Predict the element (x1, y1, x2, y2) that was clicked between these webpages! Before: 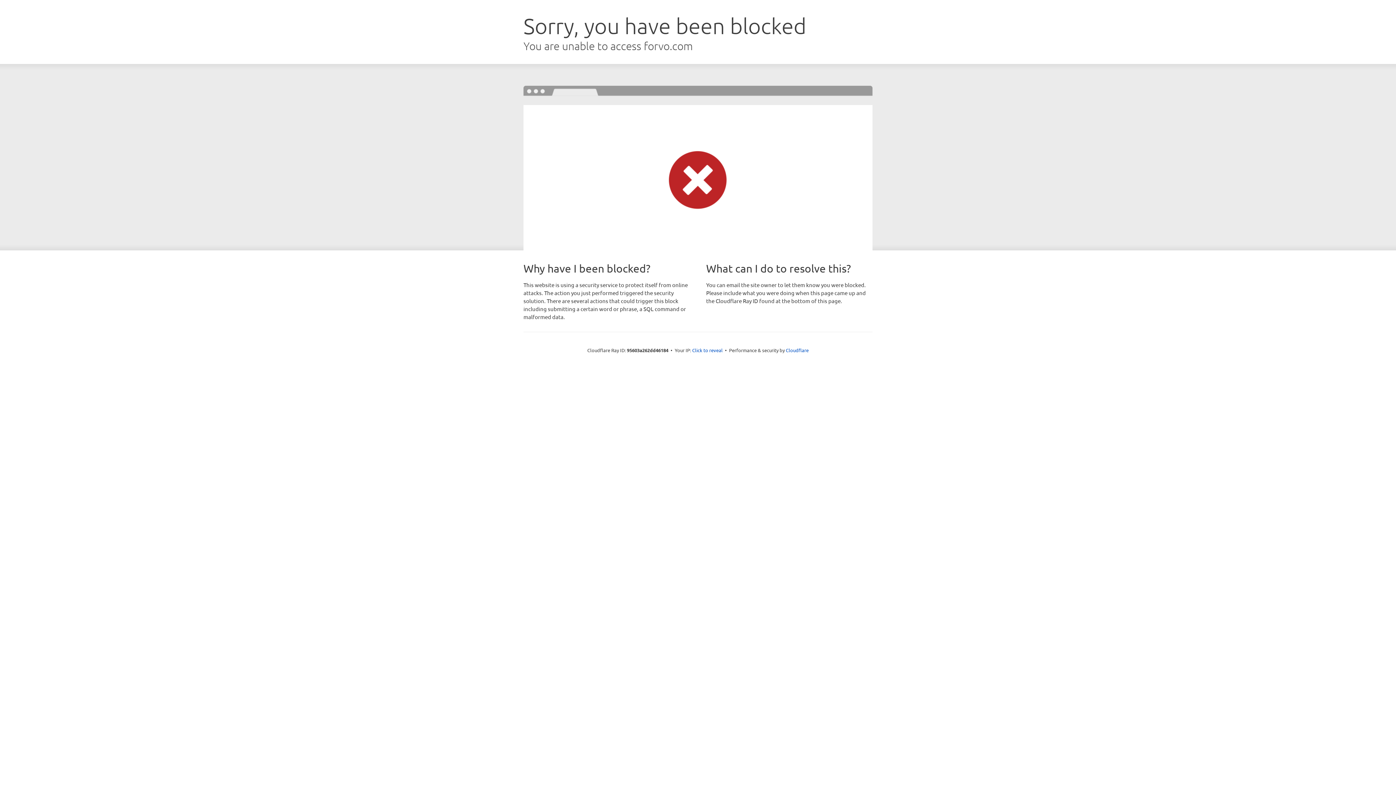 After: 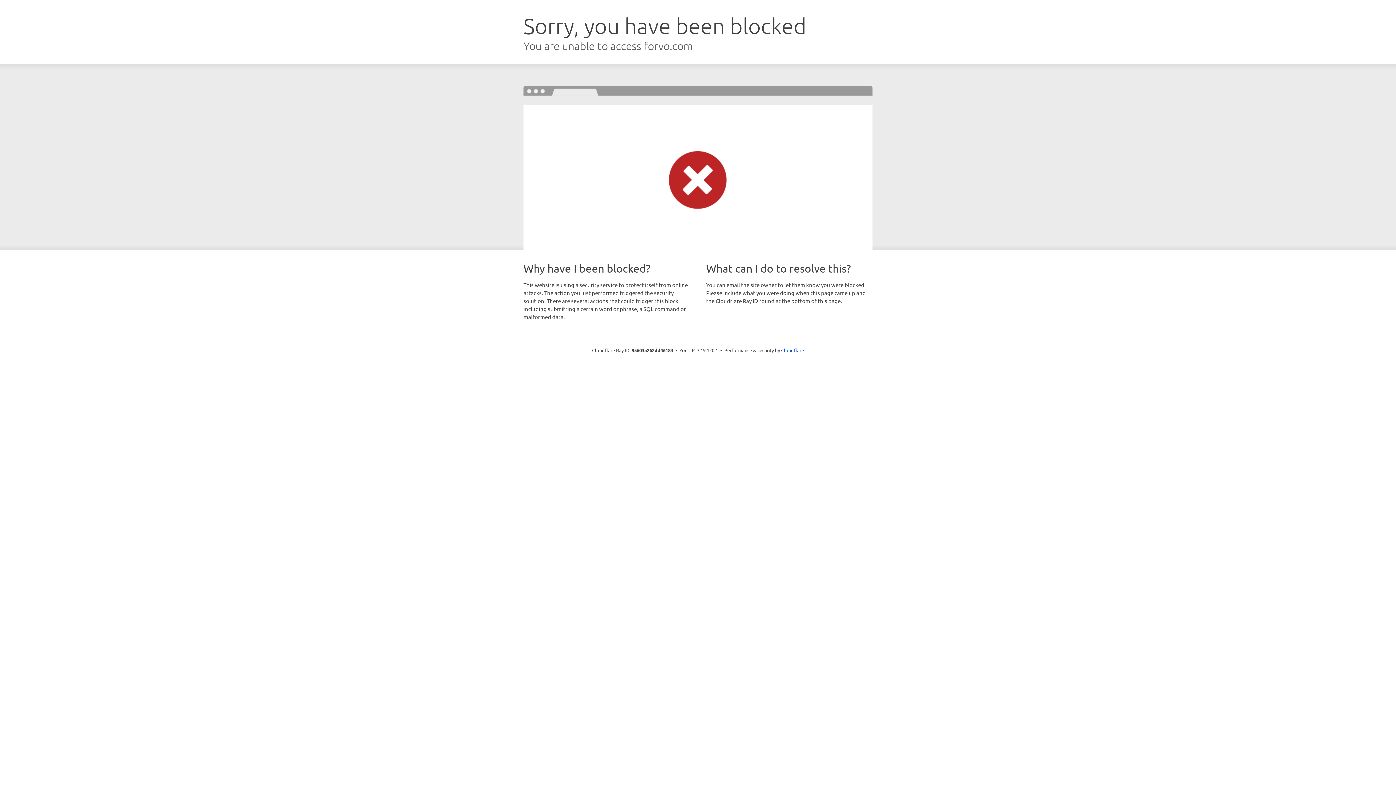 Action: bbox: (692, 346, 722, 353) label: Click to reveal